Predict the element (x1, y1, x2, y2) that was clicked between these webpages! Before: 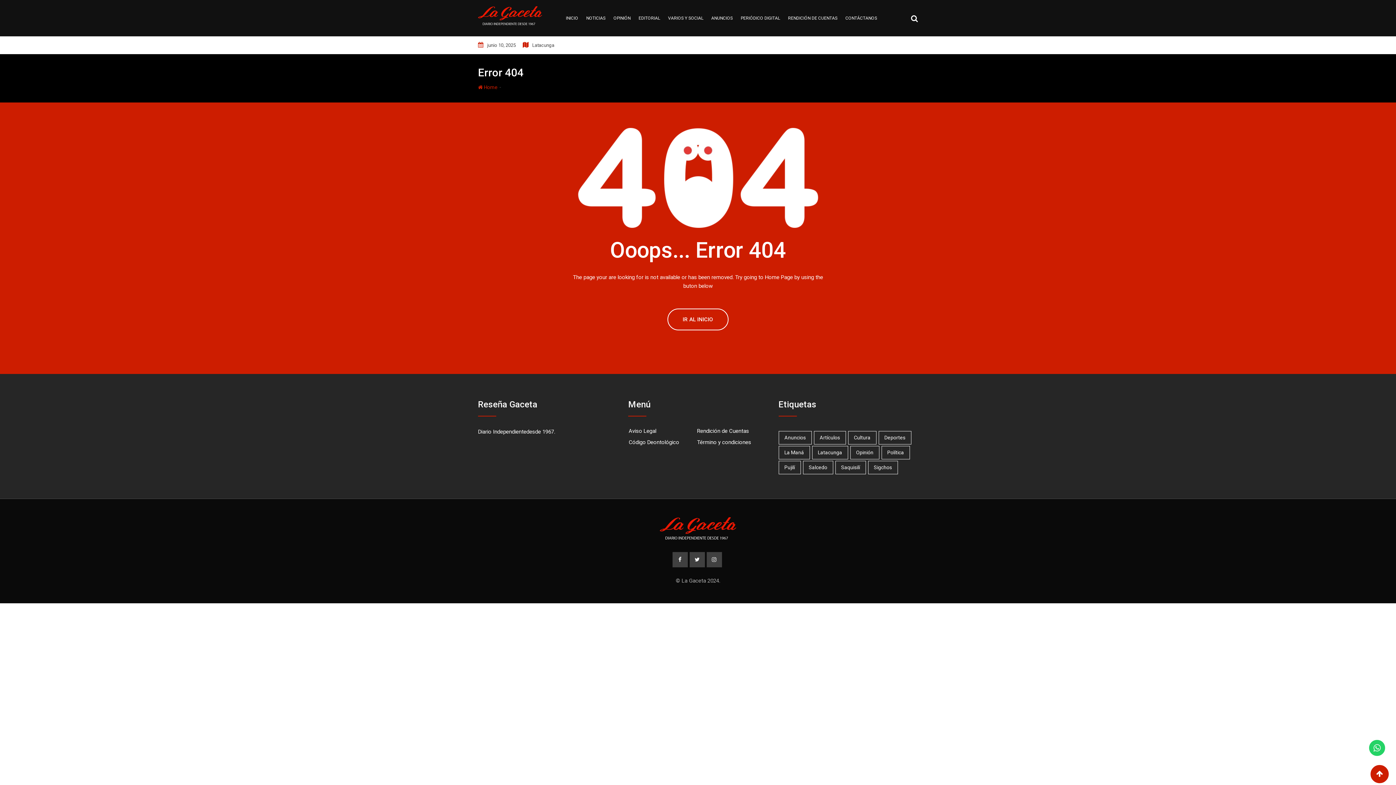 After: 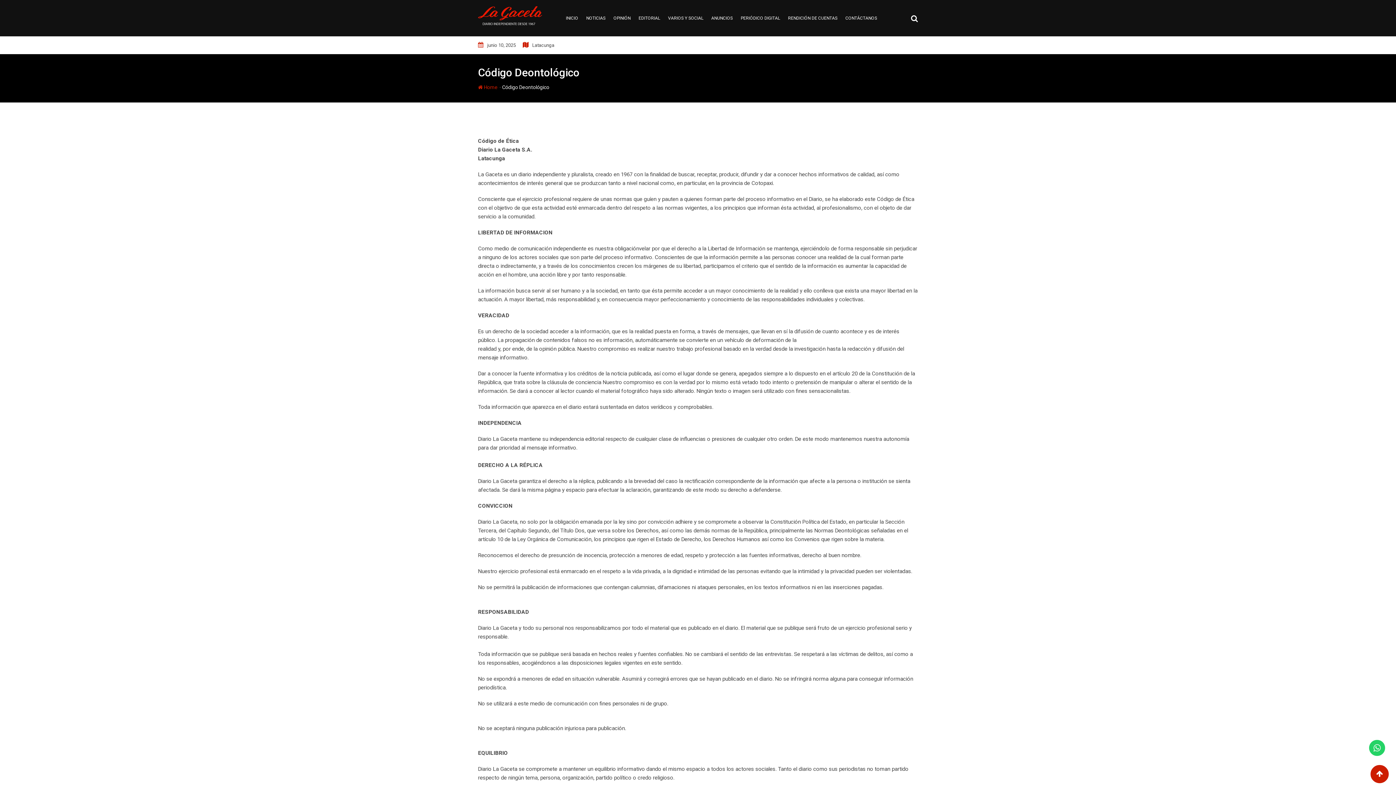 Action: label: Código Deontológico bbox: (628, 439, 679, 445)